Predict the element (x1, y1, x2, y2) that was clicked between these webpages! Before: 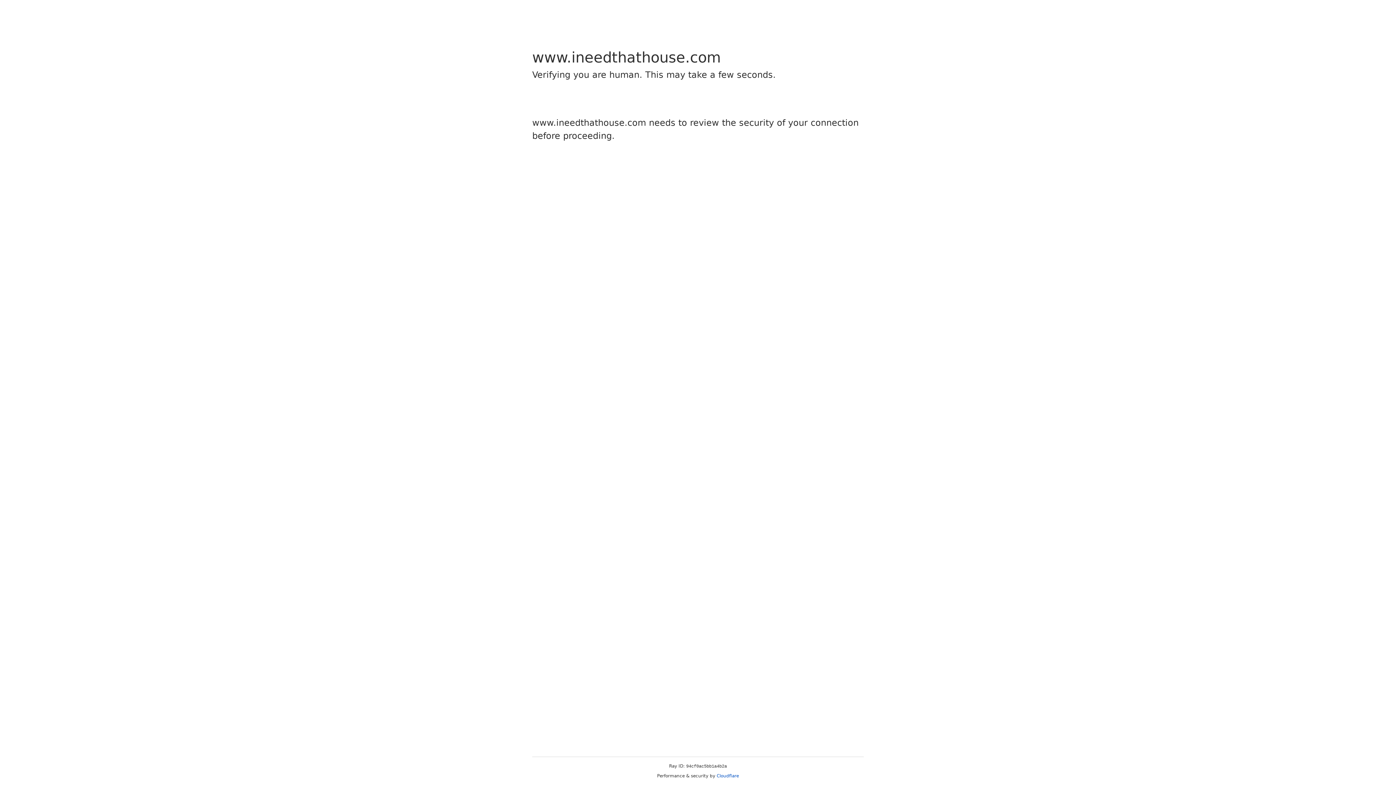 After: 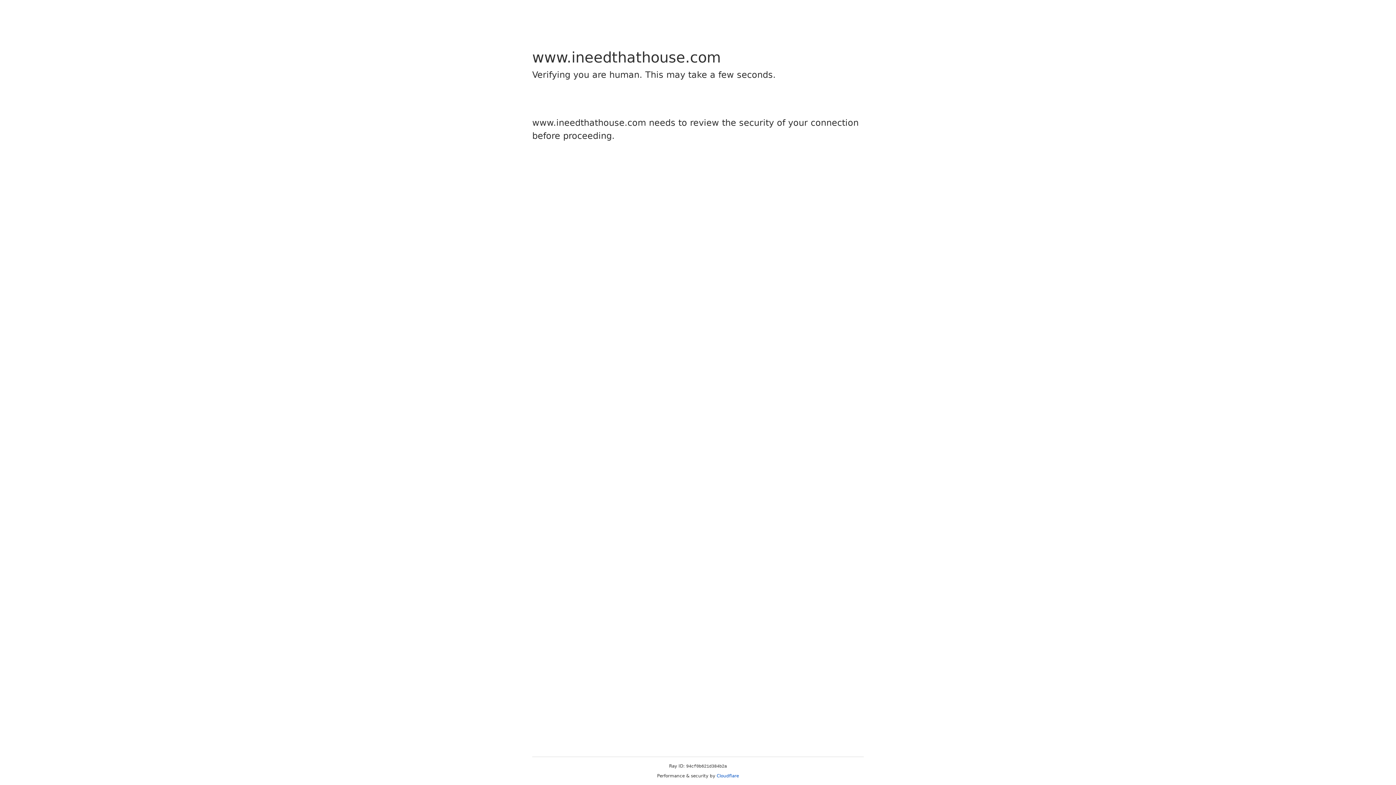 Action: label: Cloudflare bbox: (716, 773, 739, 778)